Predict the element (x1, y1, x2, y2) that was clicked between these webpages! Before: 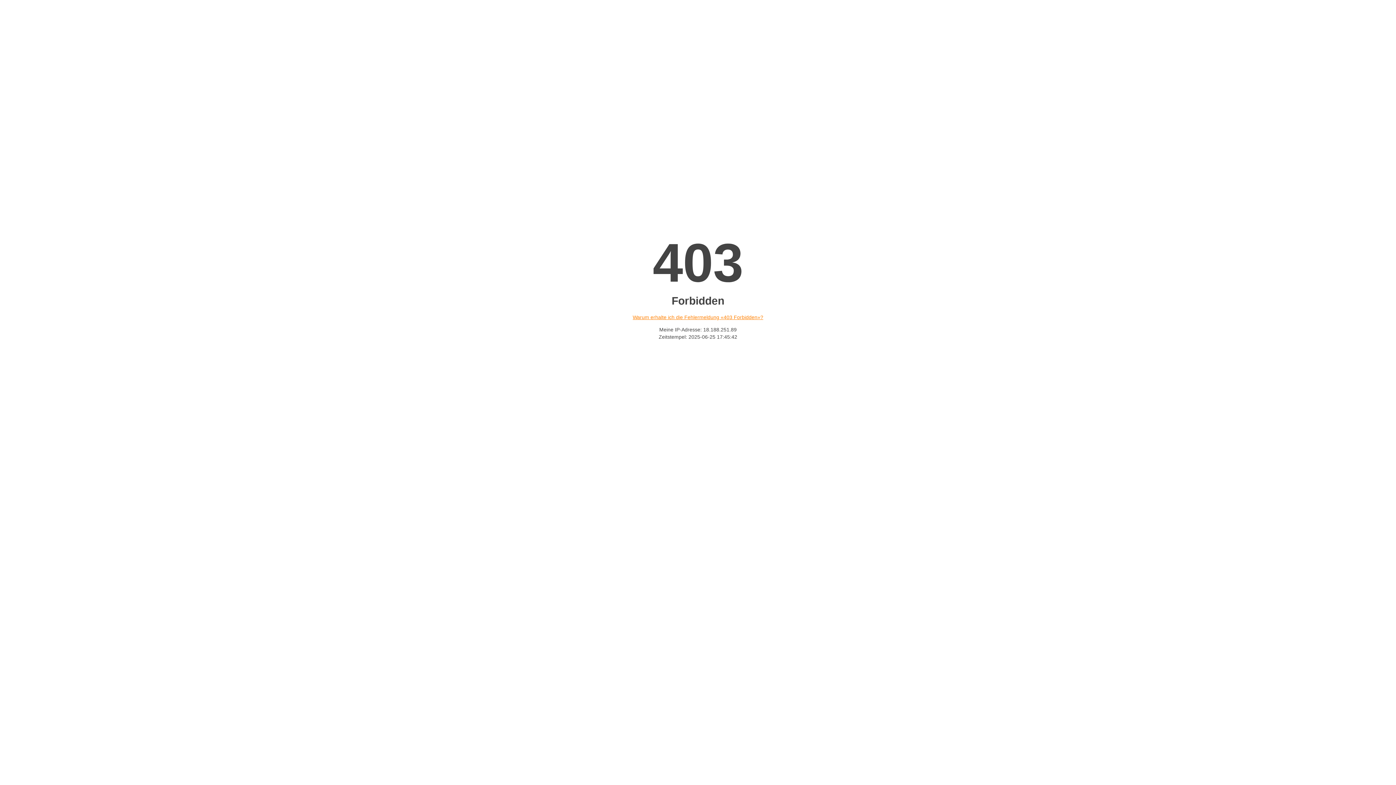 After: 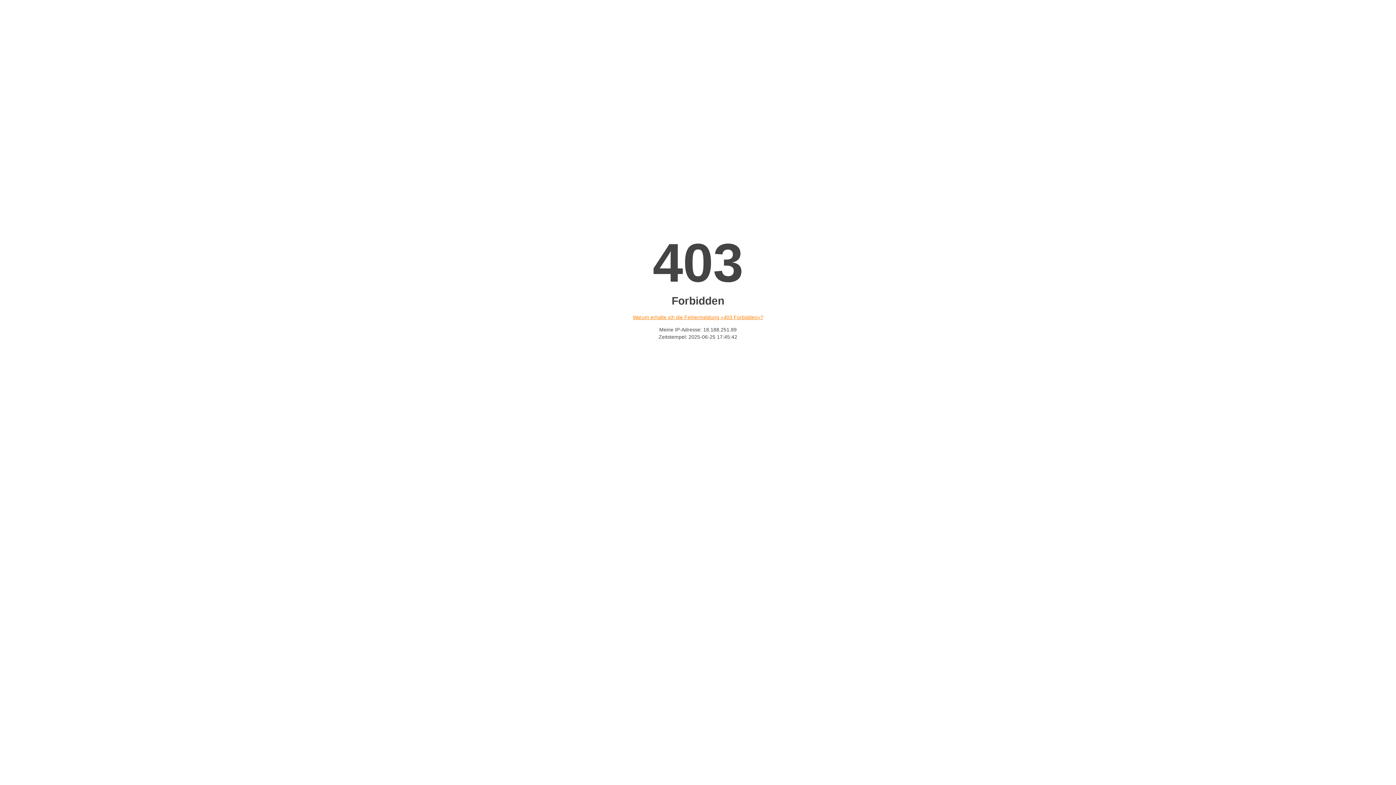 Action: label: Warum erhalte ich die Fehlermeldung «403 Forbidden»? bbox: (632, 314, 763, 320)